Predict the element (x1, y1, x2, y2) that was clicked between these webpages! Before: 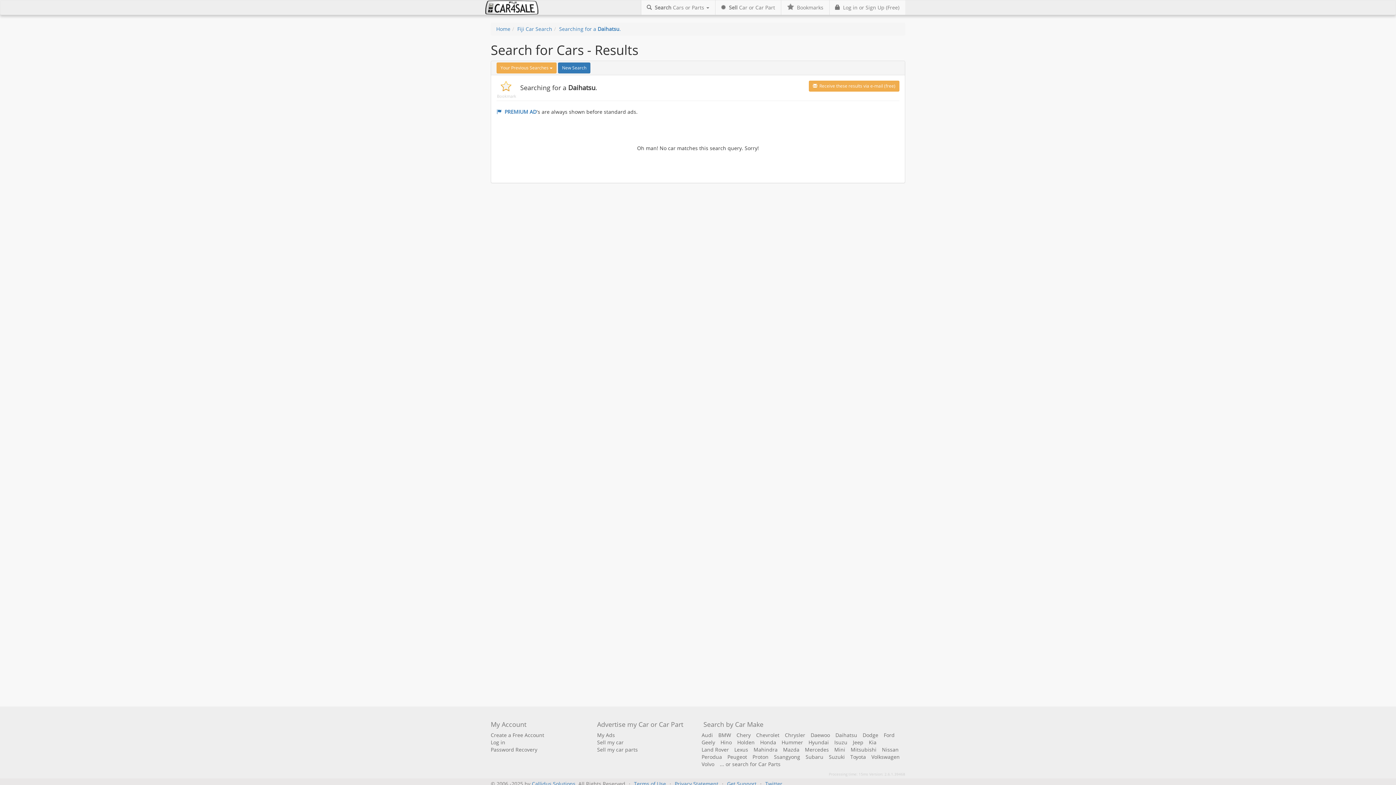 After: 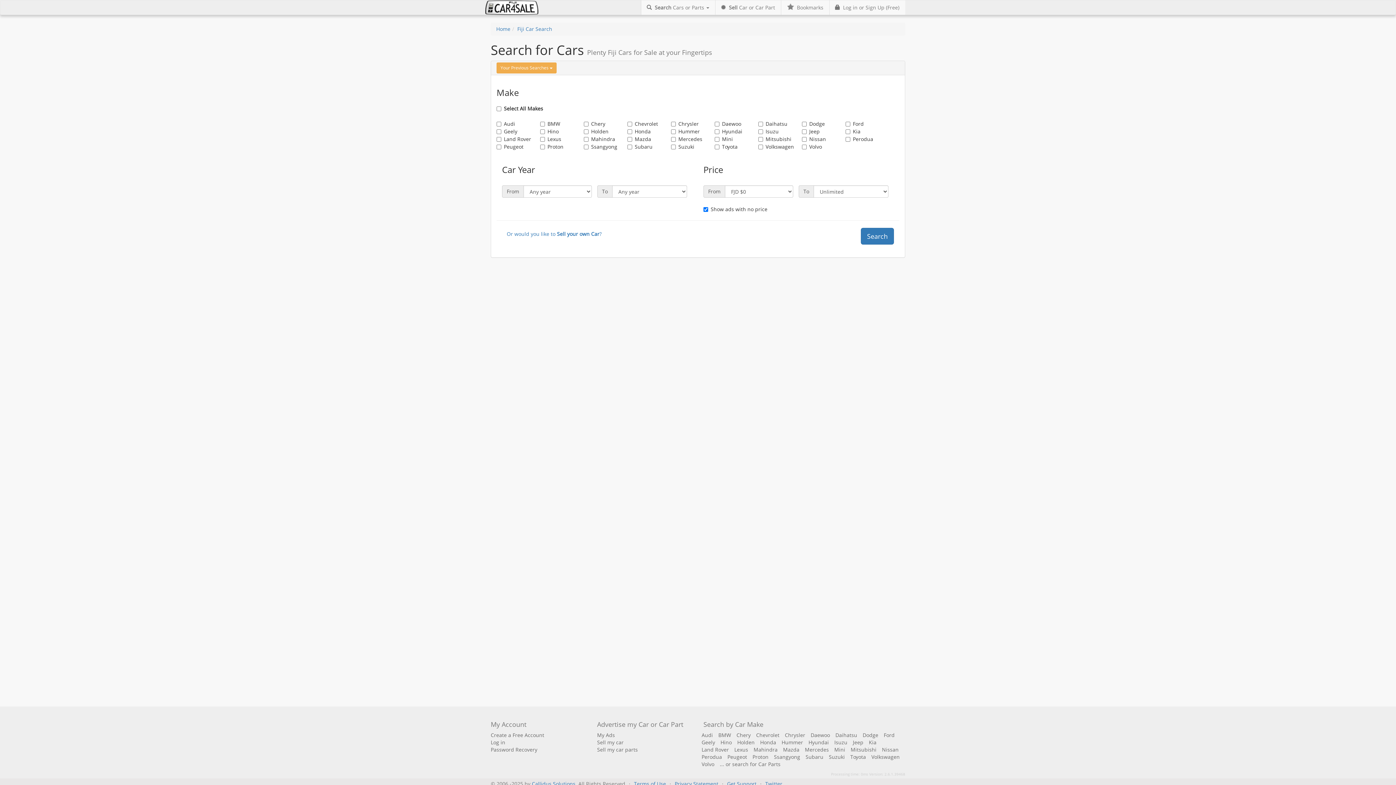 Action: bbox: (558, 62, 590, 73) label: New Search